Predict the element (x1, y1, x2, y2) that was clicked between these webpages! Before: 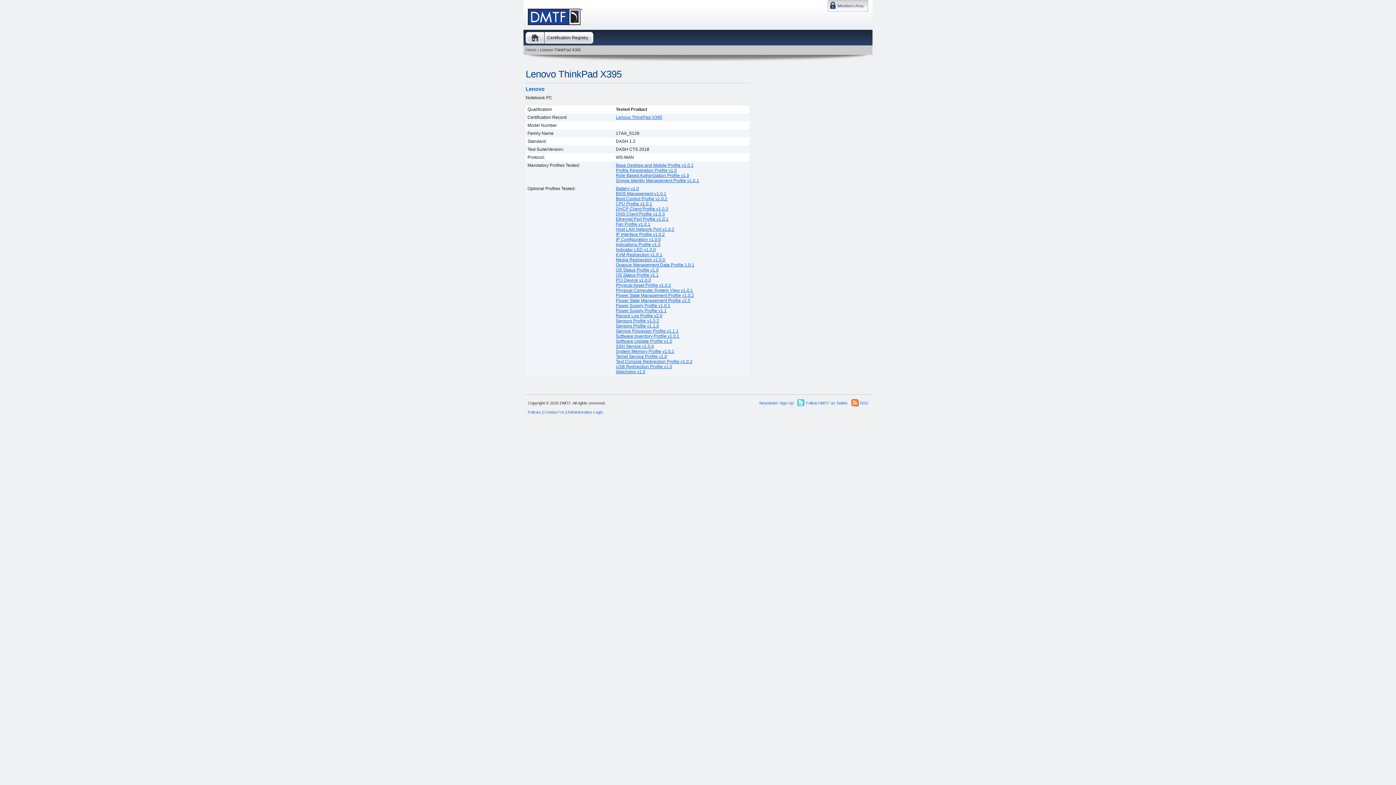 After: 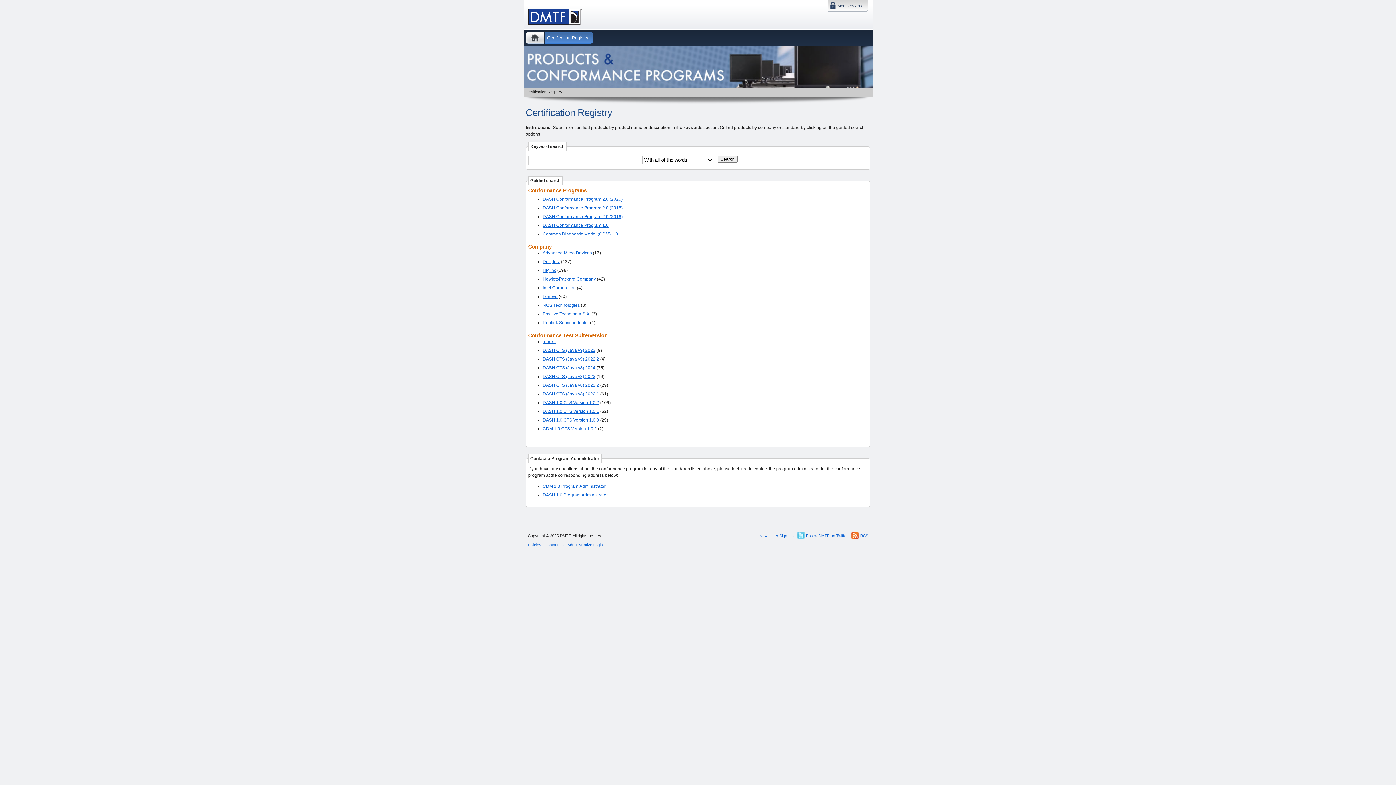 Action: label: Certification Registry bbox: (544, 32, 593, 43)